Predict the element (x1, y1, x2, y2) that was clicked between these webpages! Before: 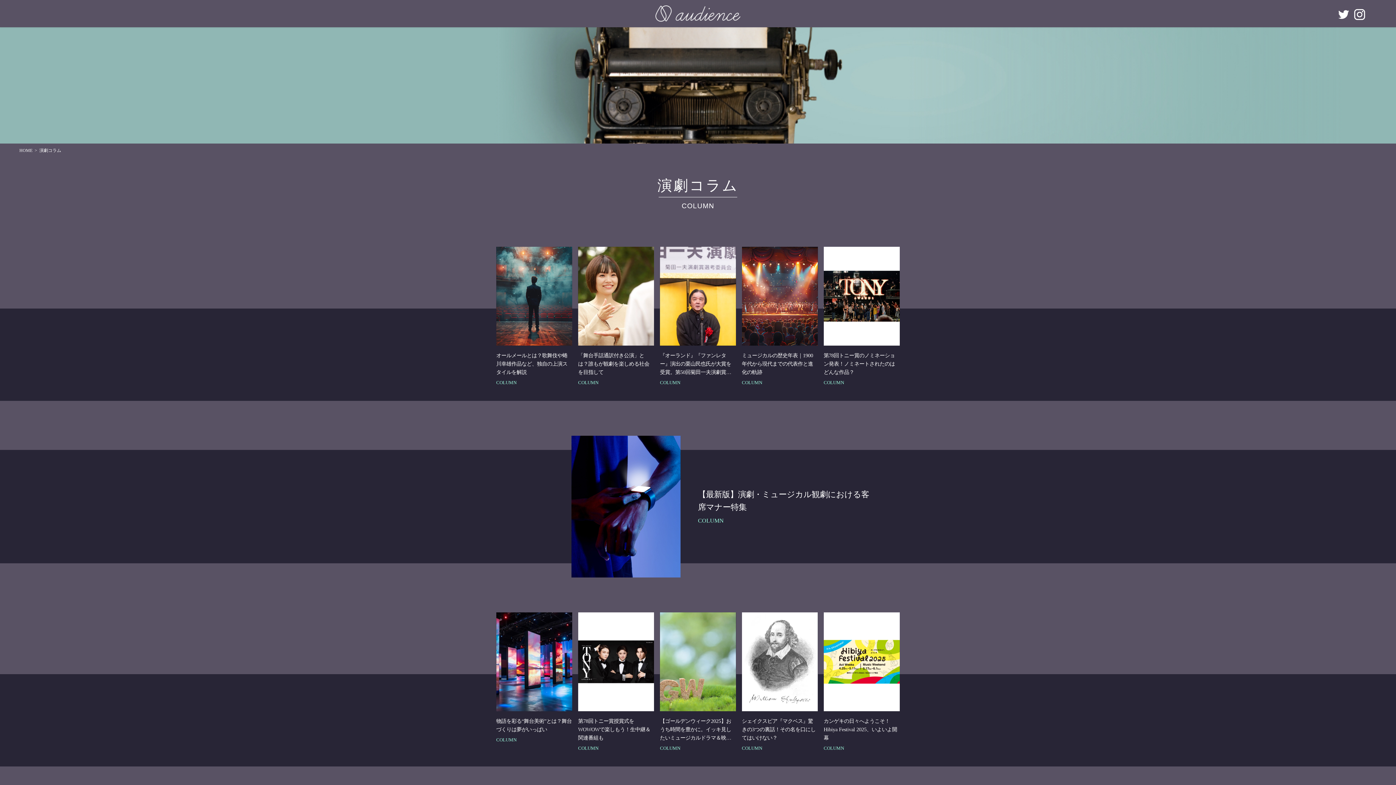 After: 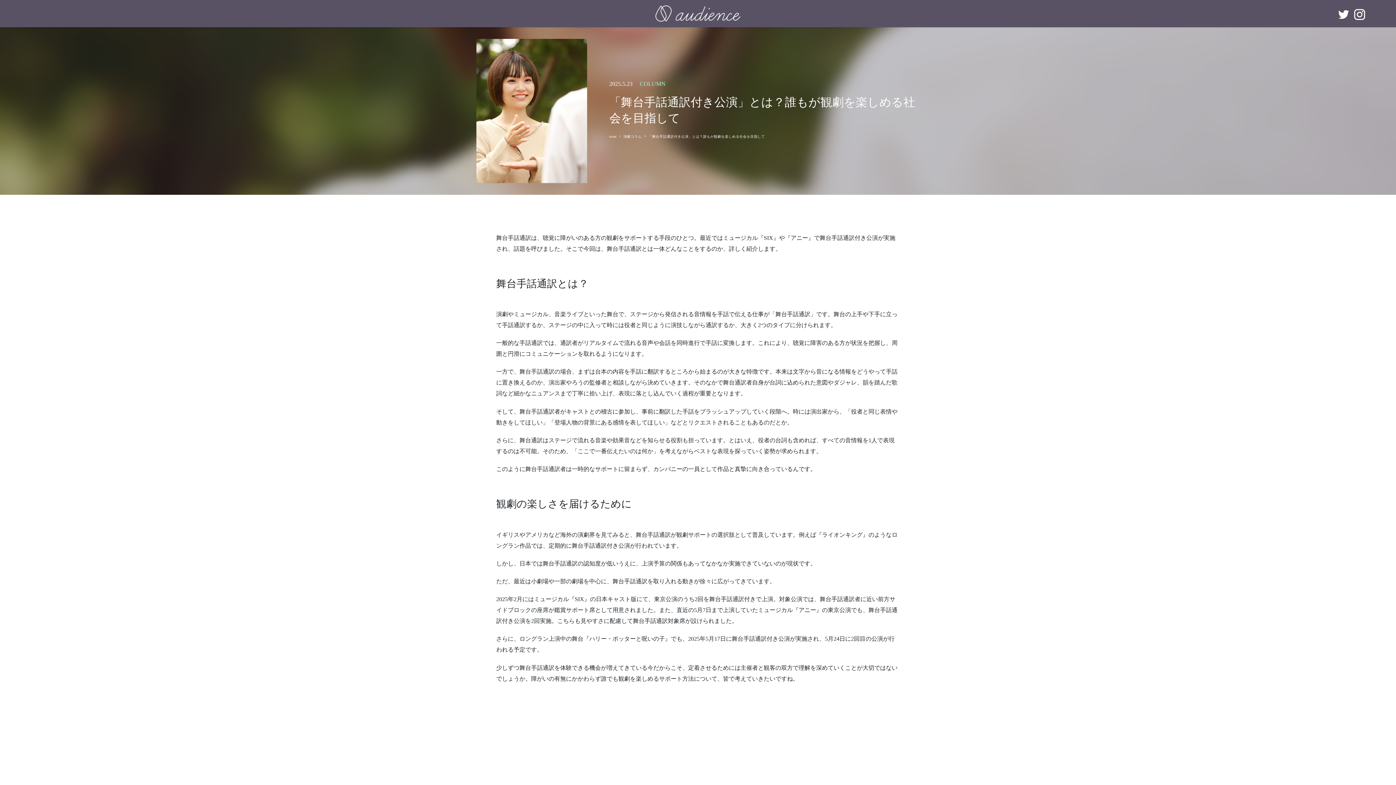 Action: bbox: (578, 246, 654, 386) label: 「舞台手話通訳付き公演」とは？誰もが観劇を楽しめる社会を目指して
COLUMN